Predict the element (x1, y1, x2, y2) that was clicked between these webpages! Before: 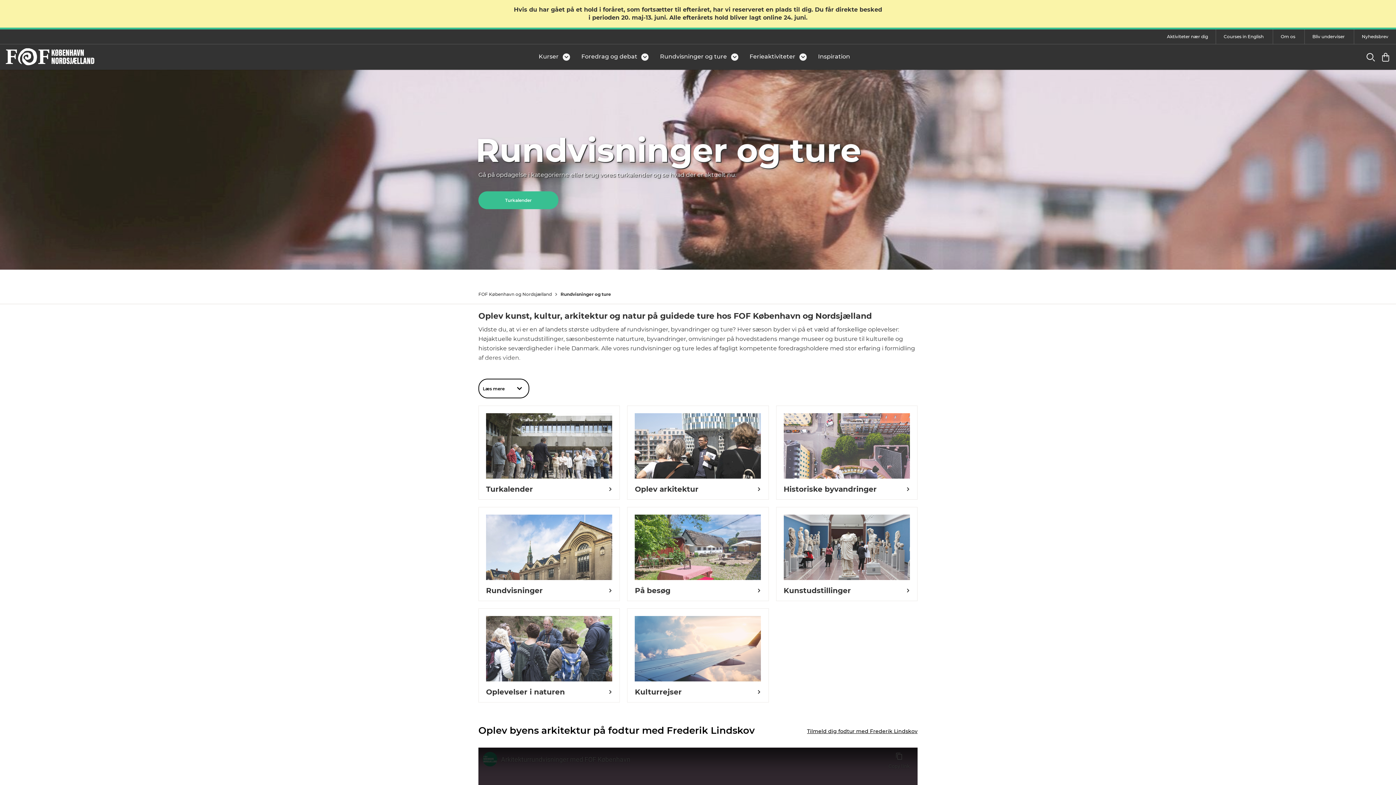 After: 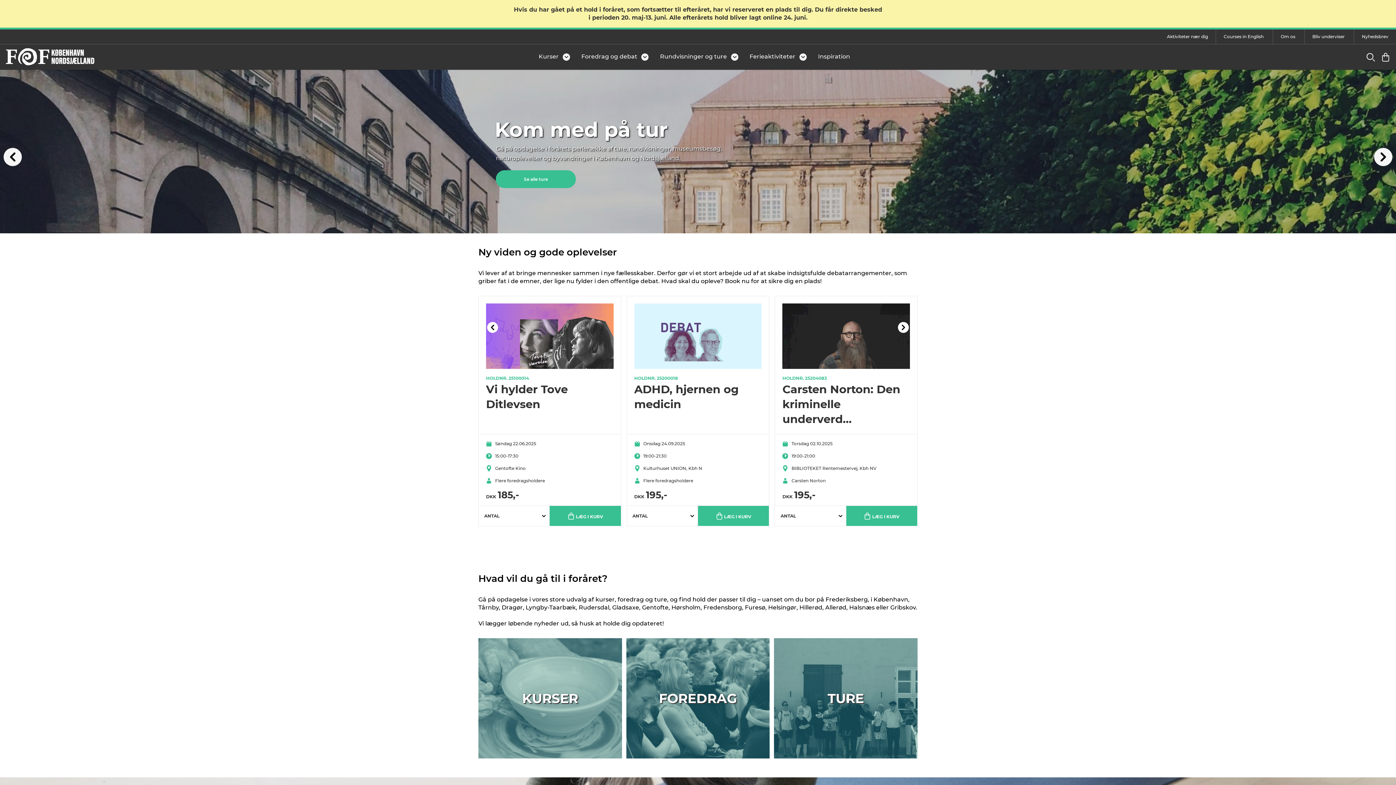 Action: bbox: (478, 291, 552, 297) label: FOF København og Nordsjælland